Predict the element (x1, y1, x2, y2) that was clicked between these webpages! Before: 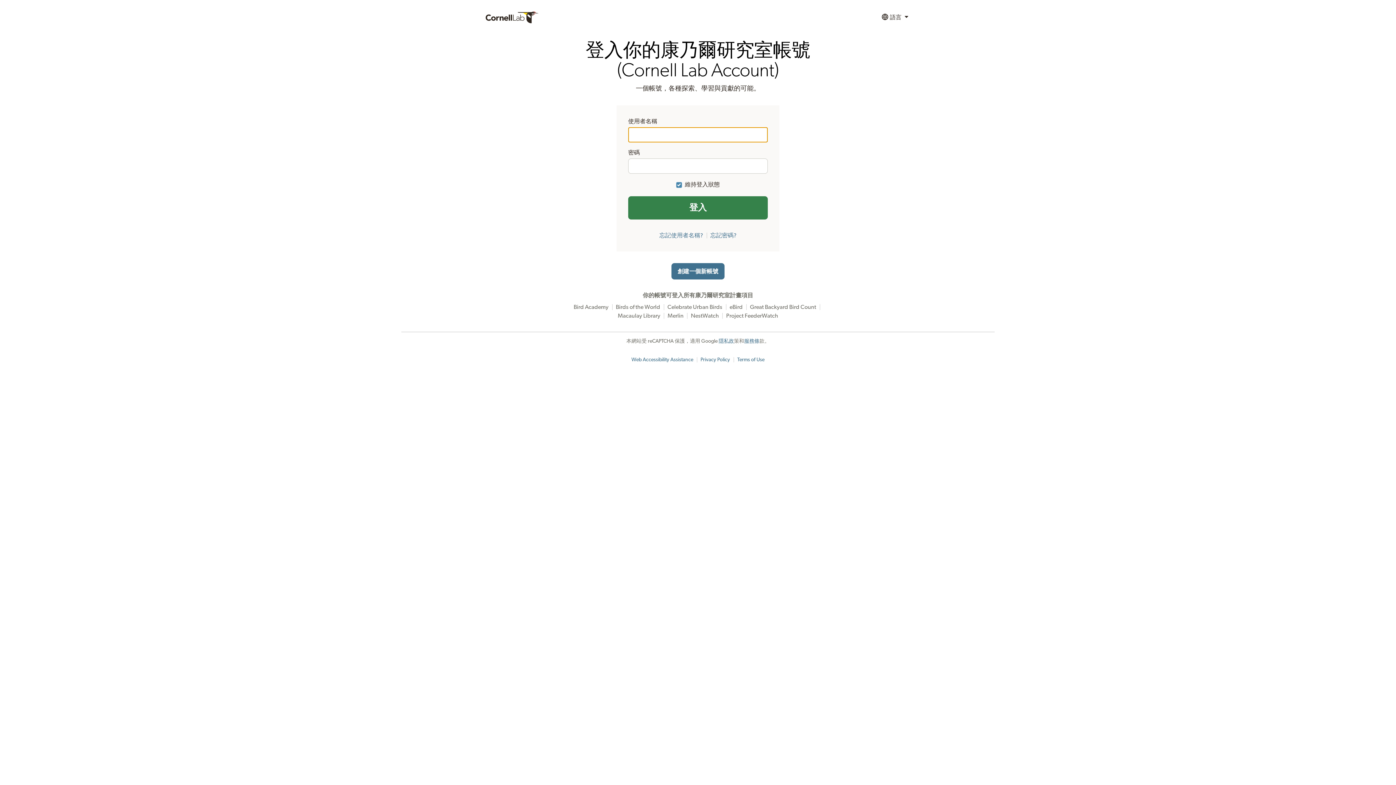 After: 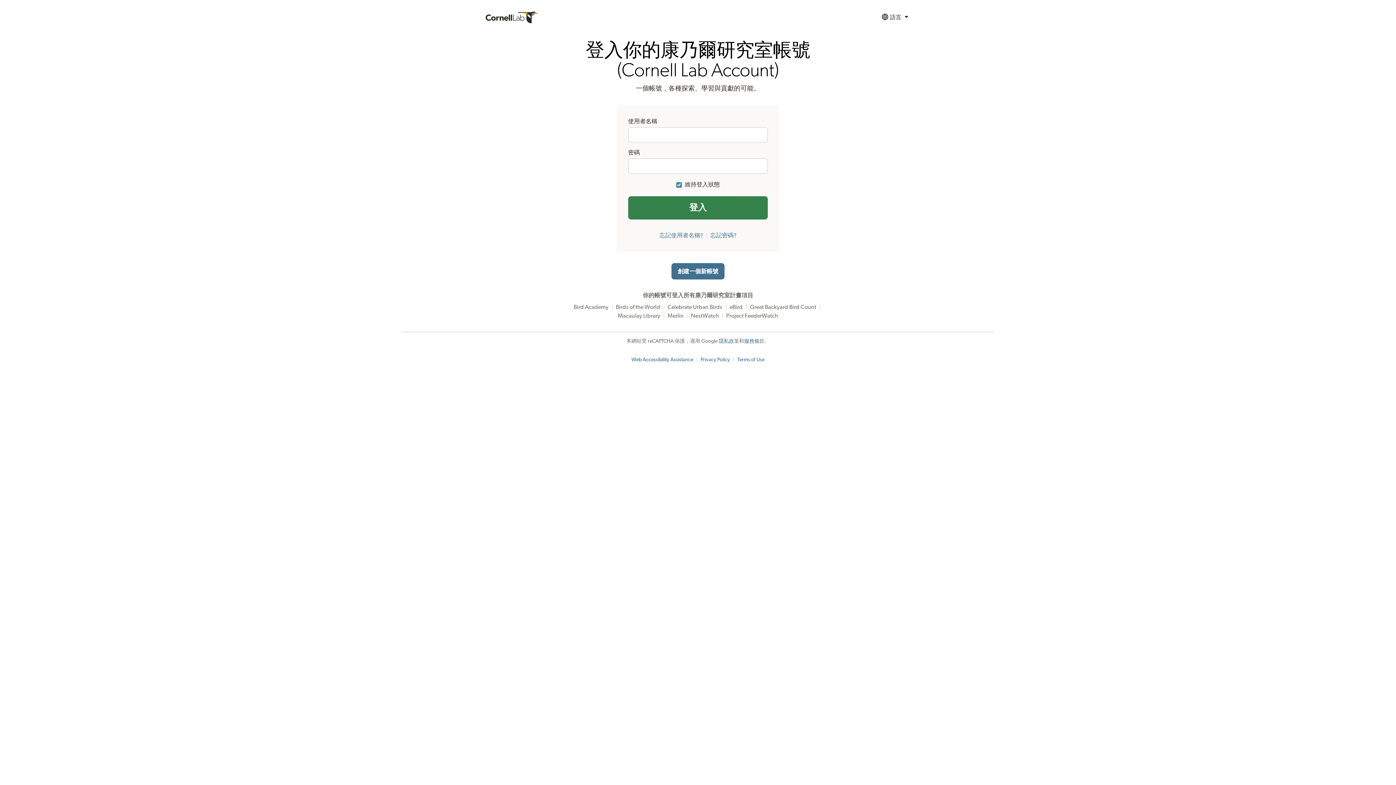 Action: bbox: (631, 357, 693, 362) label: Web Accessibility Assistance